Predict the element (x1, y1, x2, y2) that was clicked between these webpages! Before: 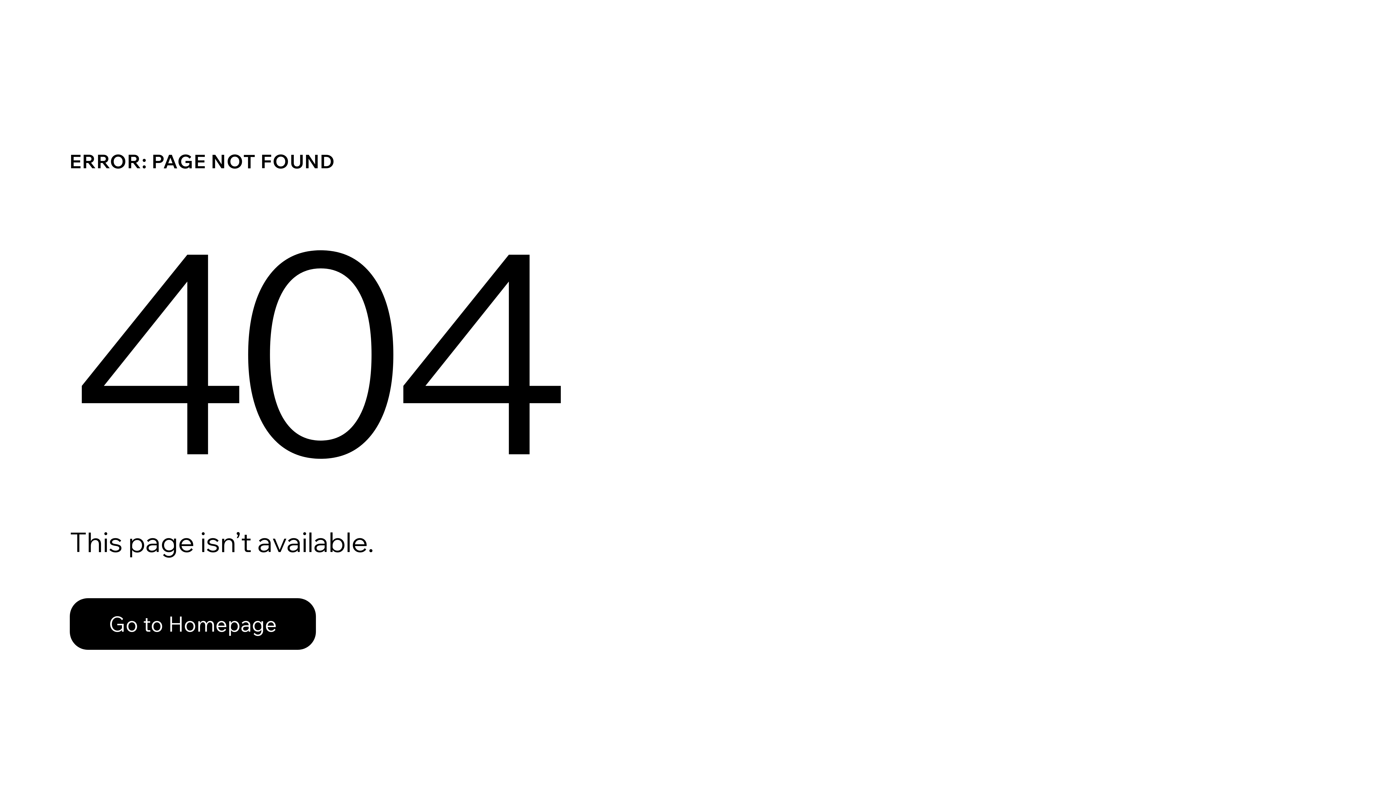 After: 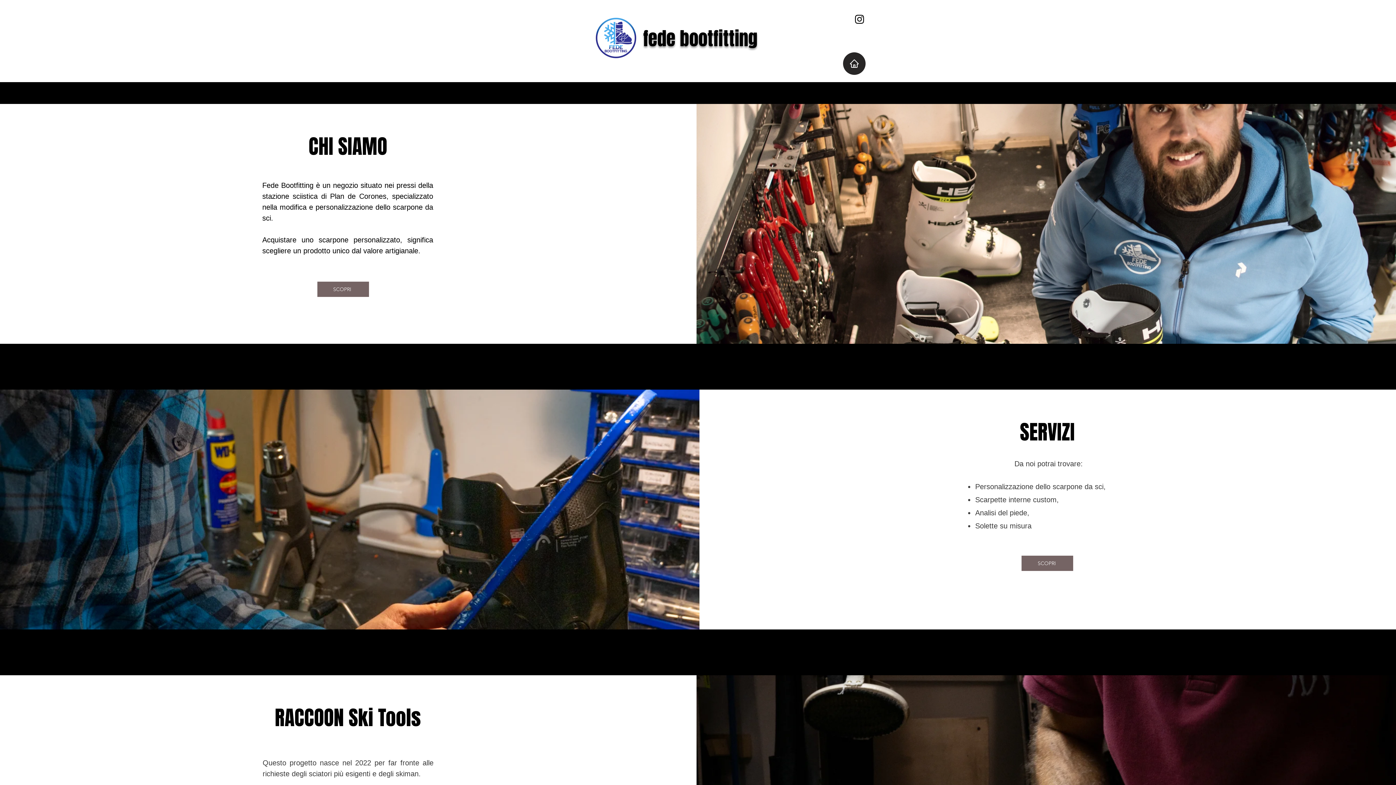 Action: label: Go to Homepage bbox: (69, 582, 768, 659)